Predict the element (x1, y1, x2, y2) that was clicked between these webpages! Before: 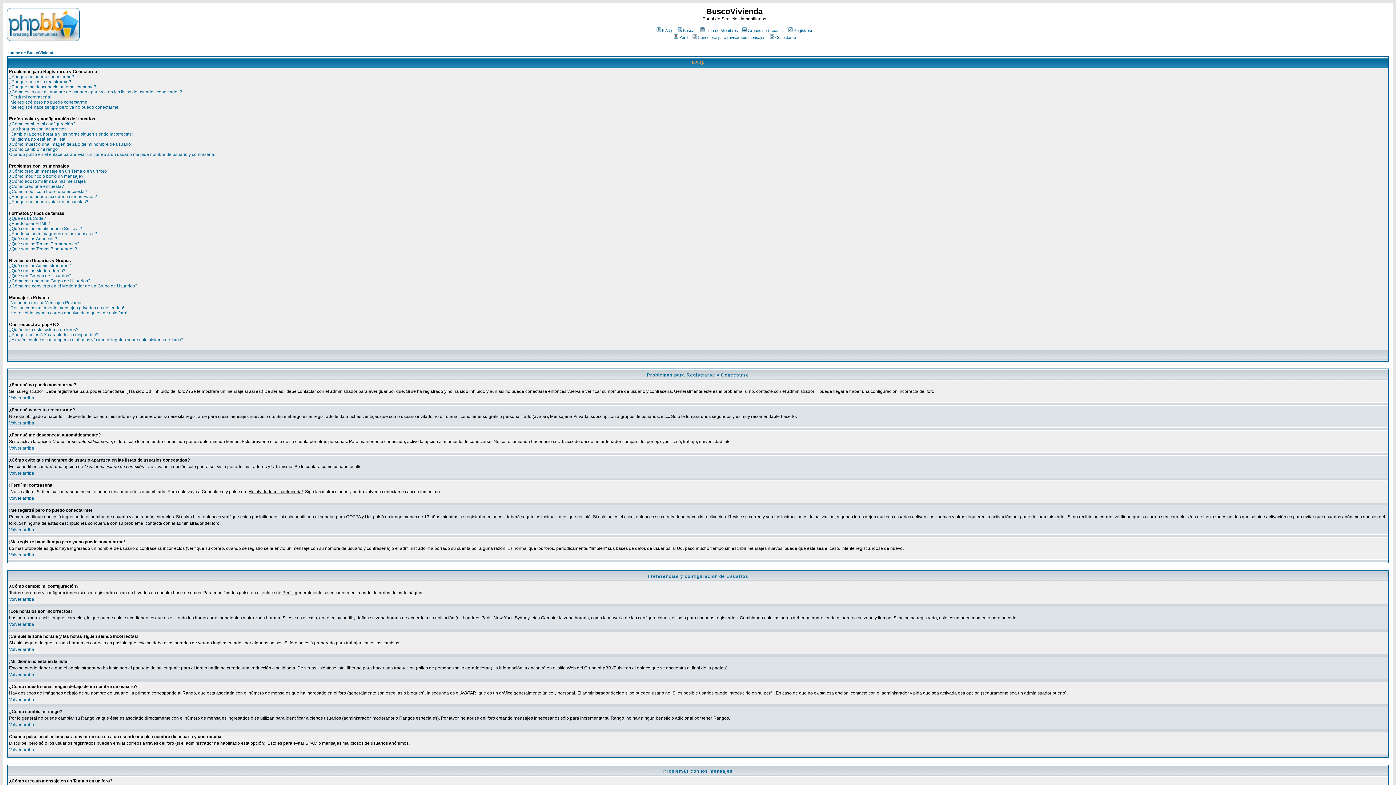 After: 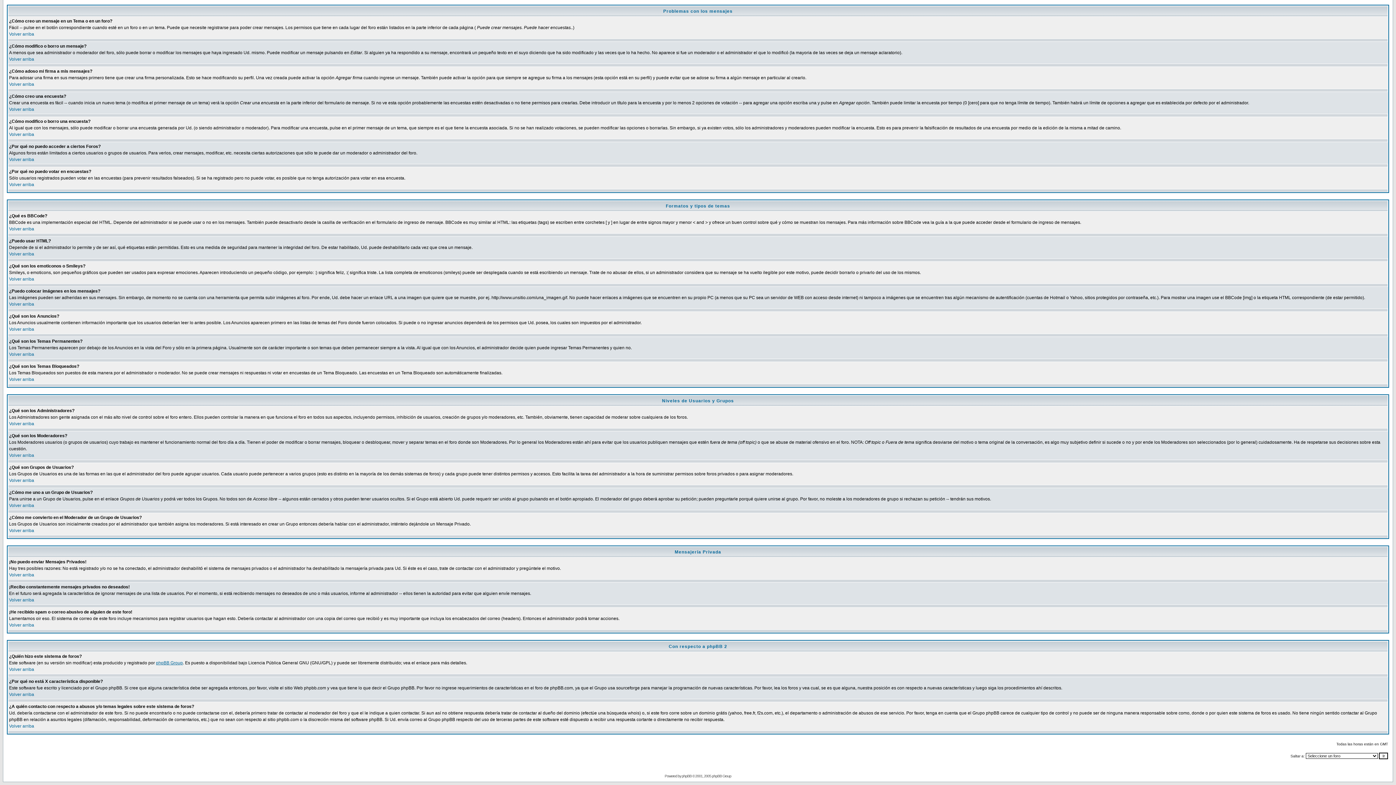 Action: label: ¿Qué son los Temas Permanentes? bbox: (9, 241, 79, 246)